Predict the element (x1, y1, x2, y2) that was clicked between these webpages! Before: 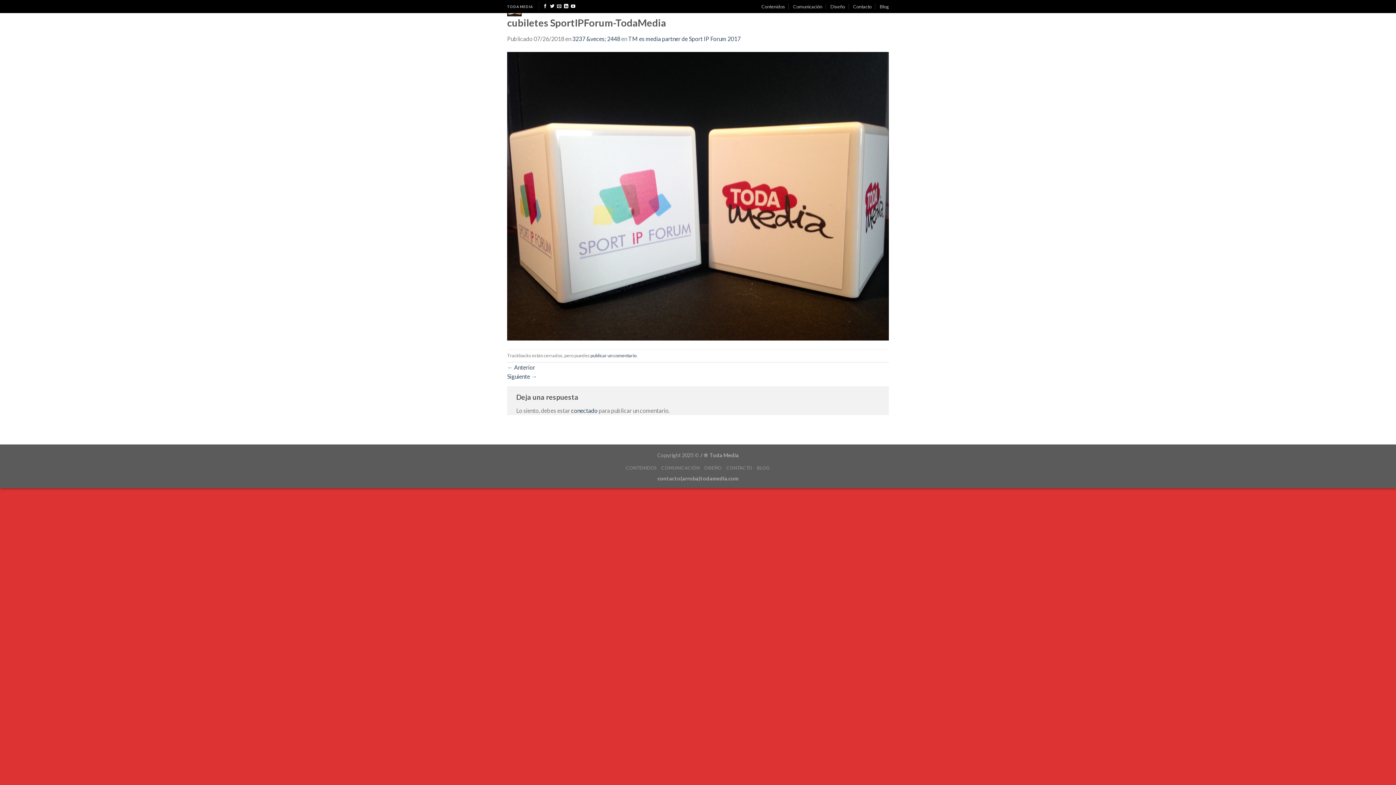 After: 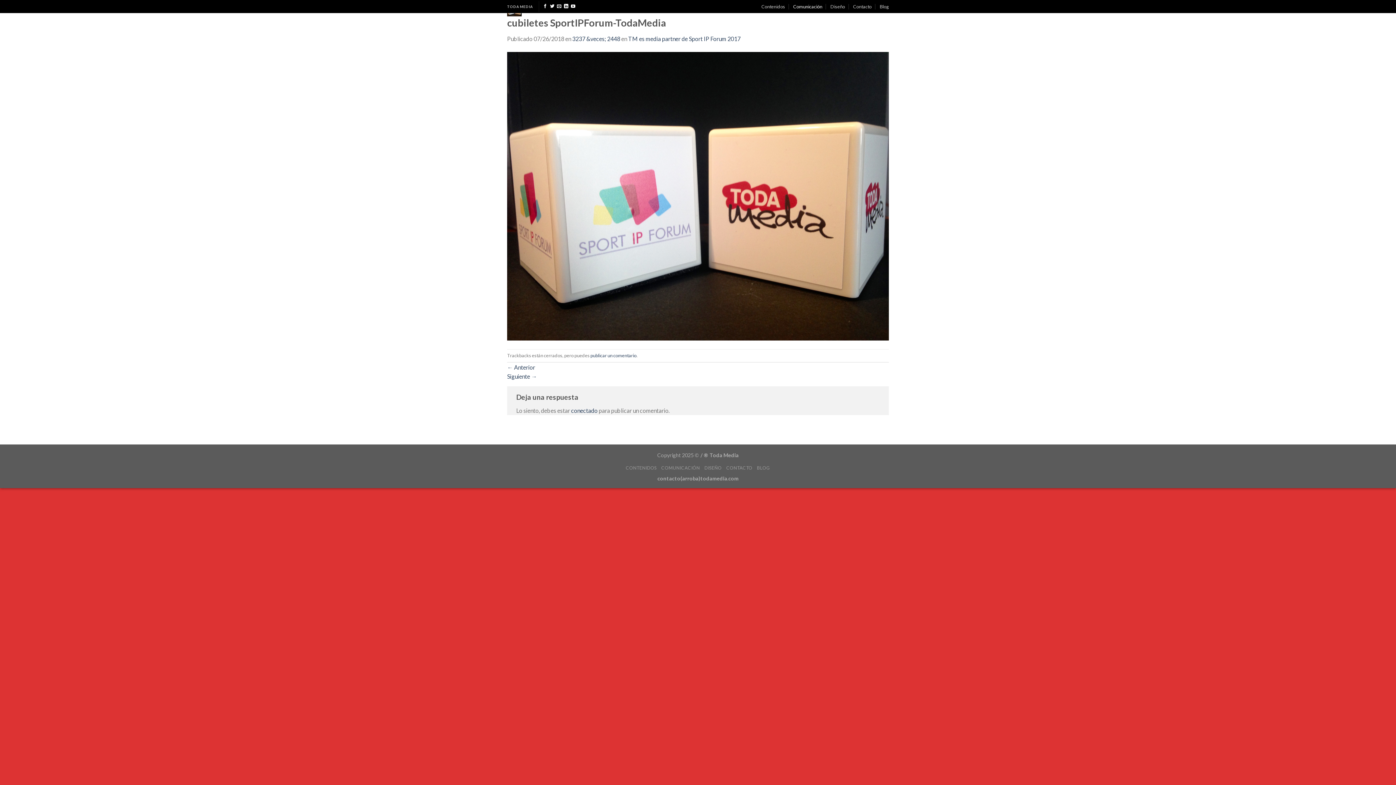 Action: bbox: (793, 1, 822, 12) label: Comunicación